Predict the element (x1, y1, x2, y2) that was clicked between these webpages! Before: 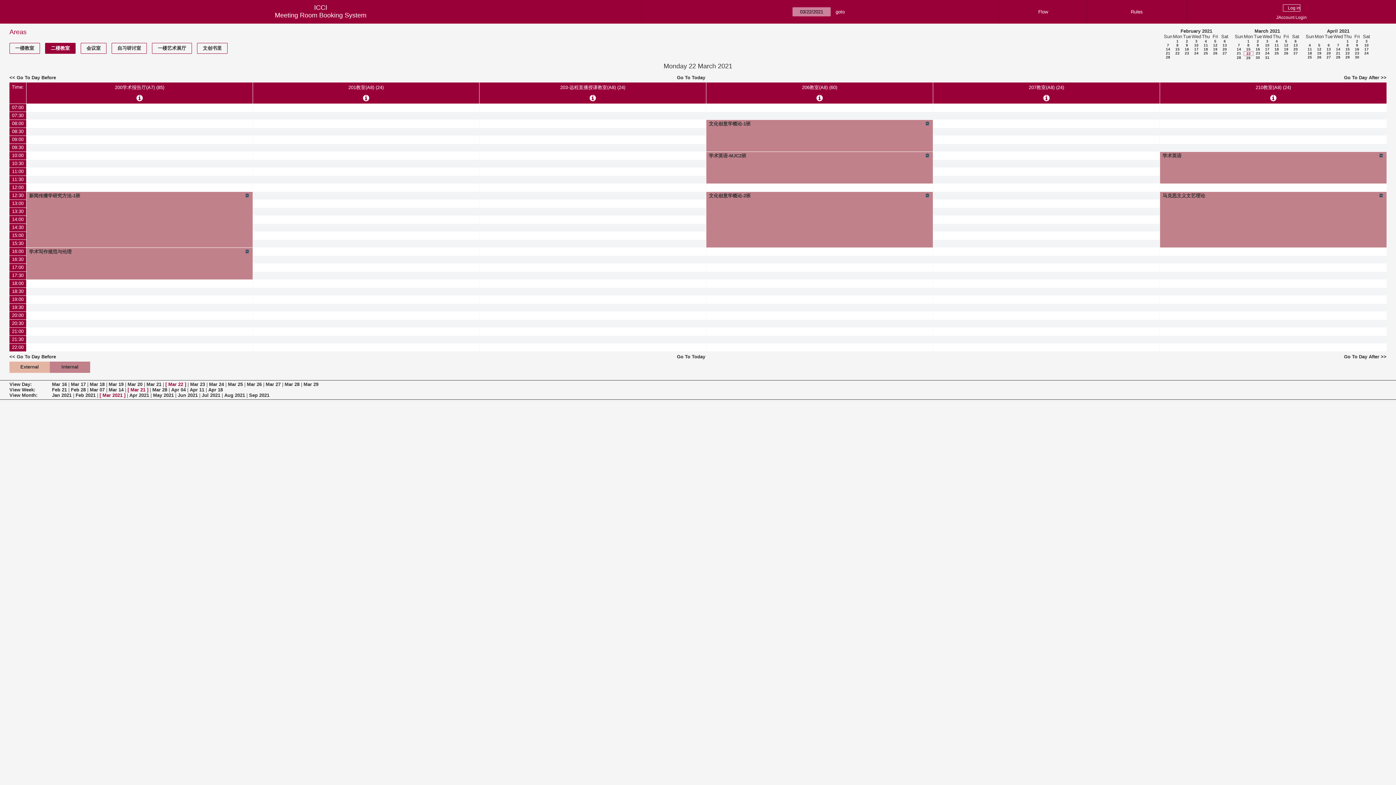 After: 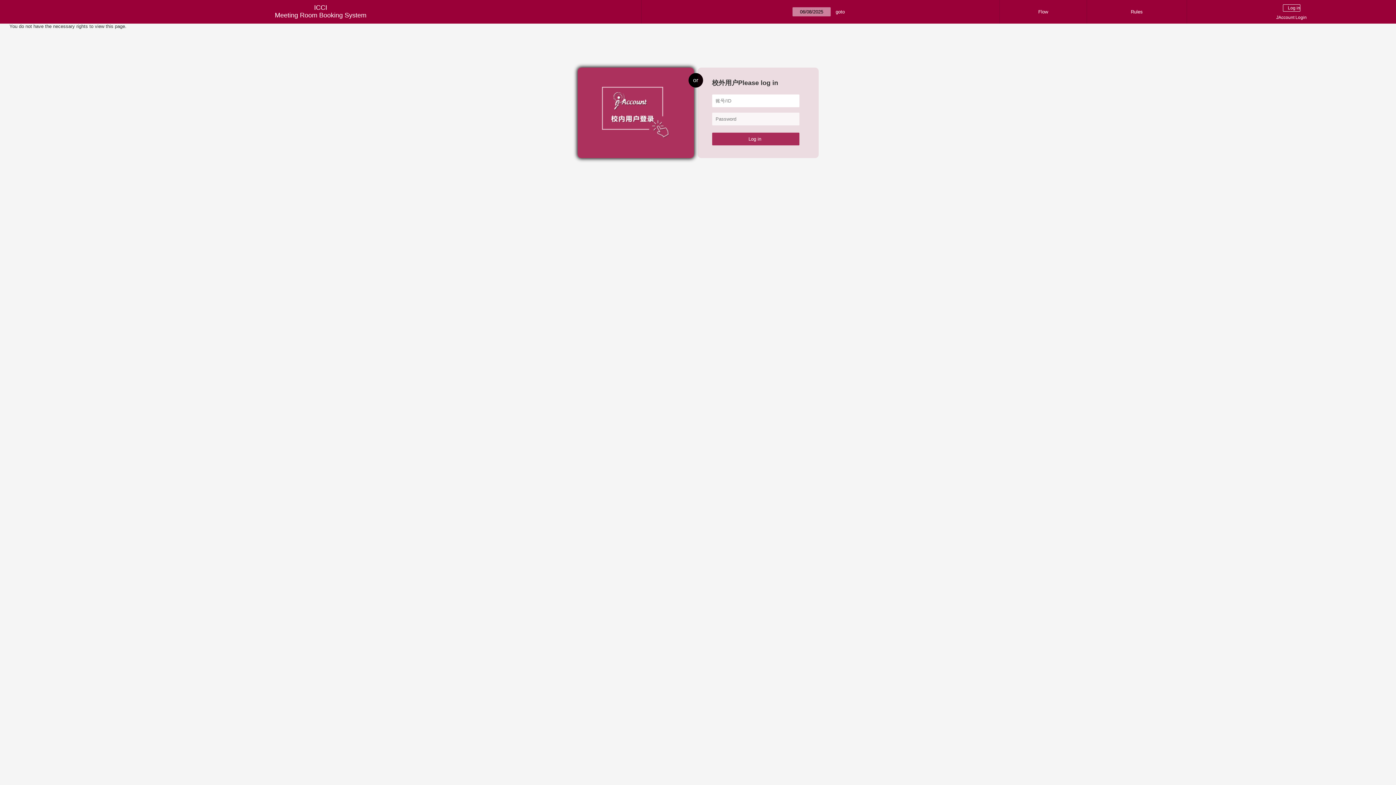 Action: bbox: (1162, 344, 1385, 350)